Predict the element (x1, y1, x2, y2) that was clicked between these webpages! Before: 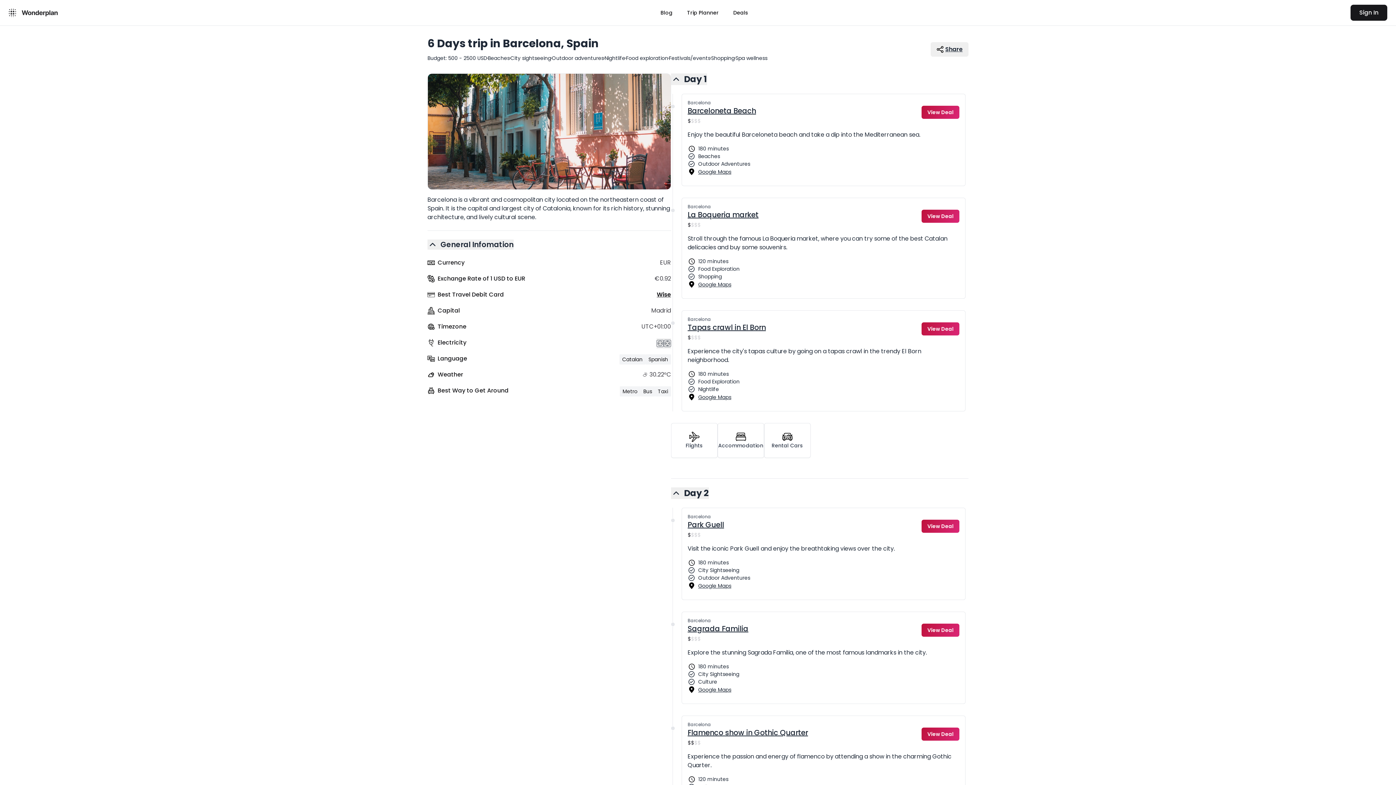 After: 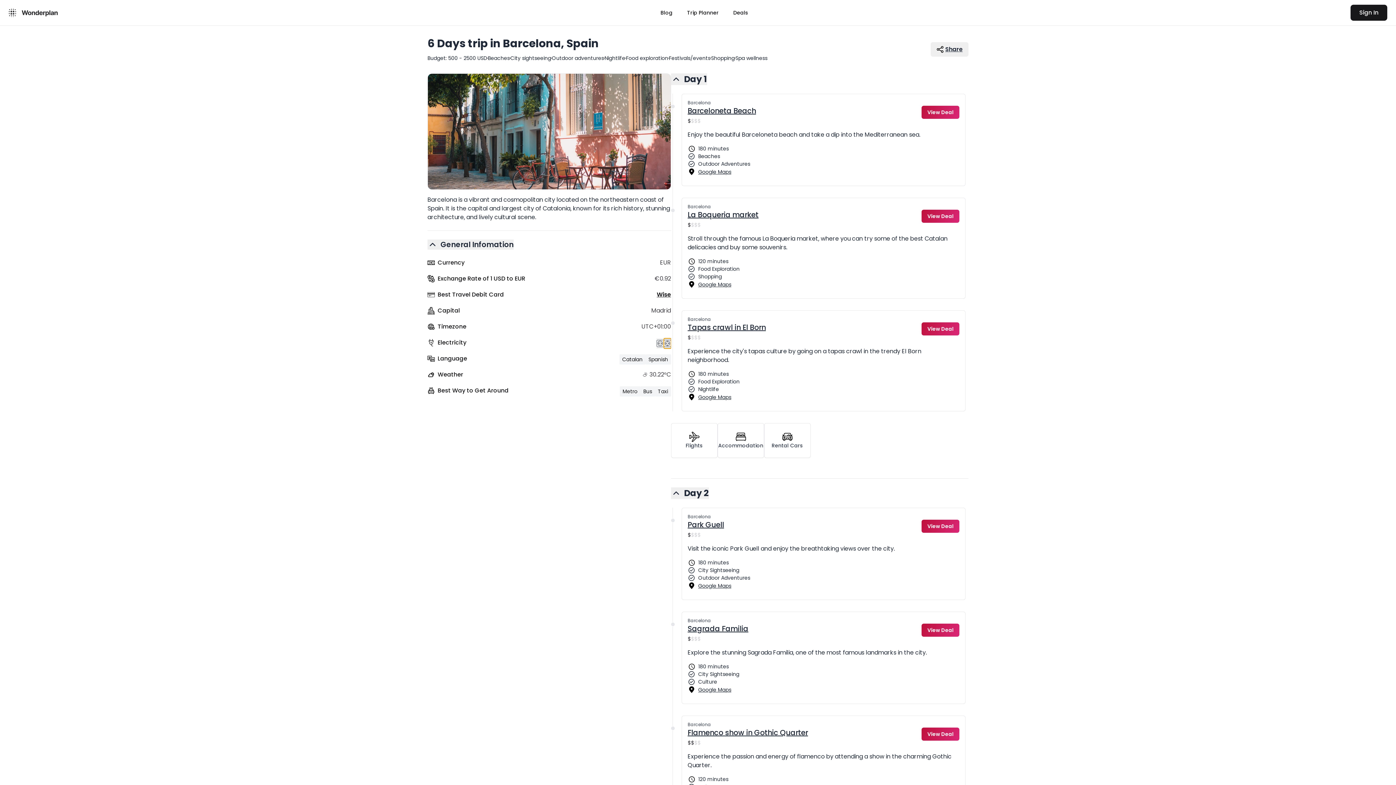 Action: bbox: (663, 338, 671, 348)